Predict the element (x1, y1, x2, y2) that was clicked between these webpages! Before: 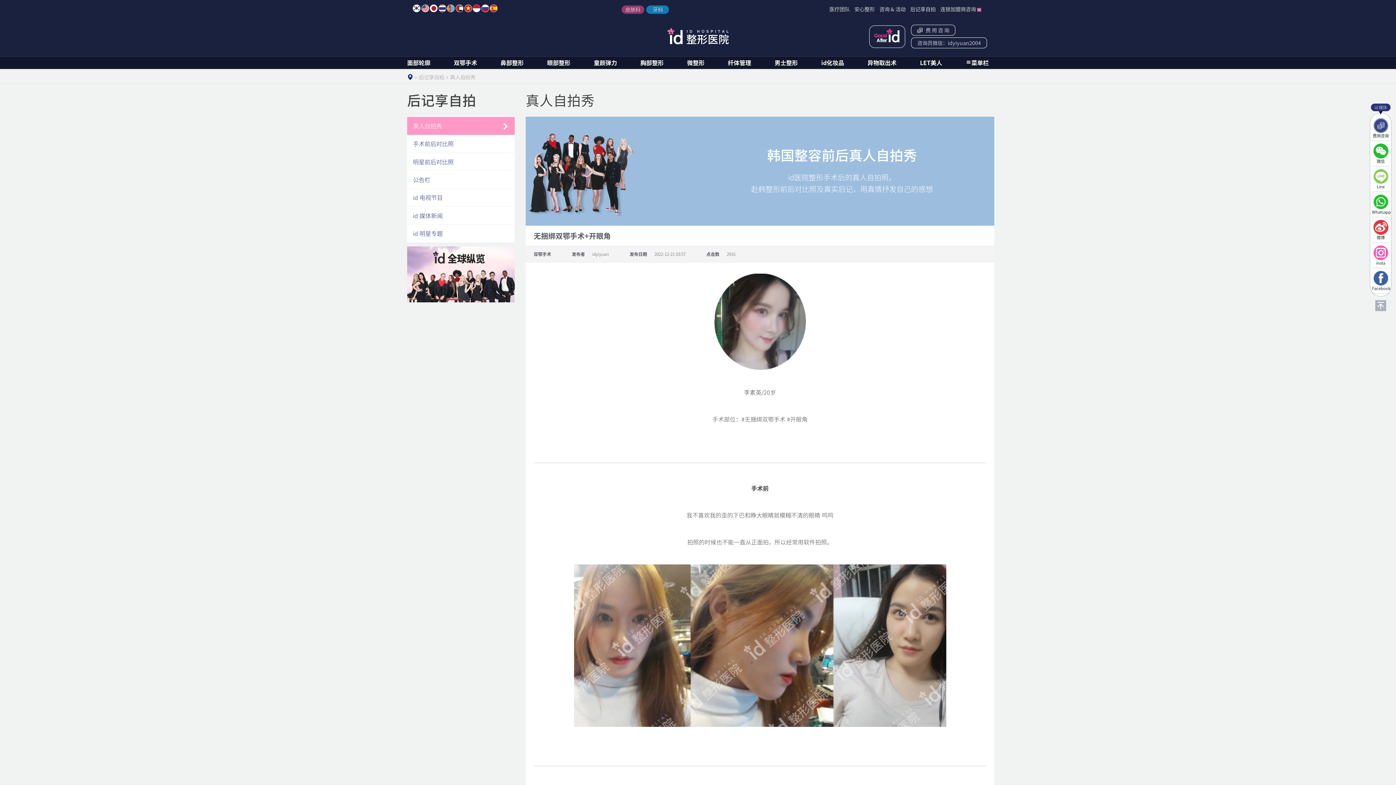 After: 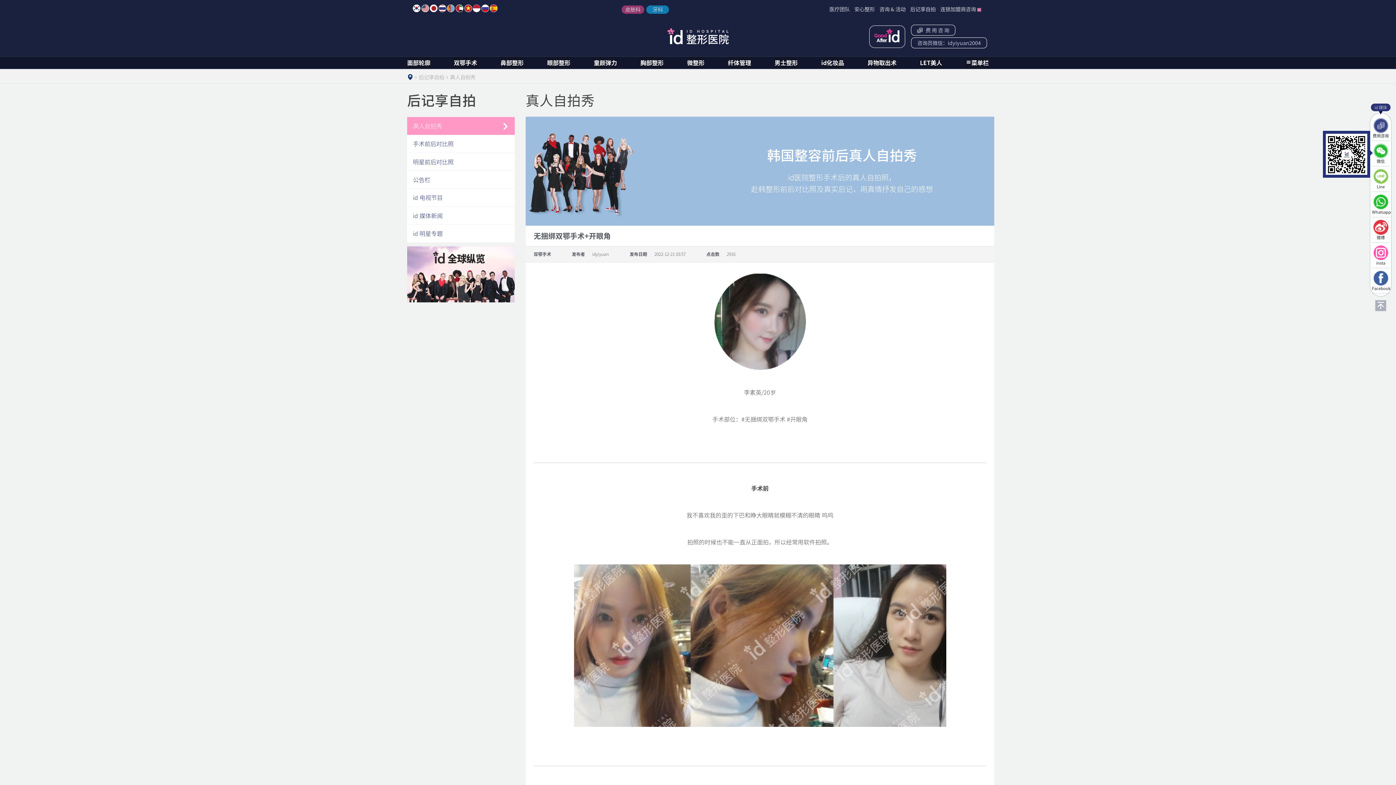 Action: bbox: (1372, 143, 1389, 163) label: 微信